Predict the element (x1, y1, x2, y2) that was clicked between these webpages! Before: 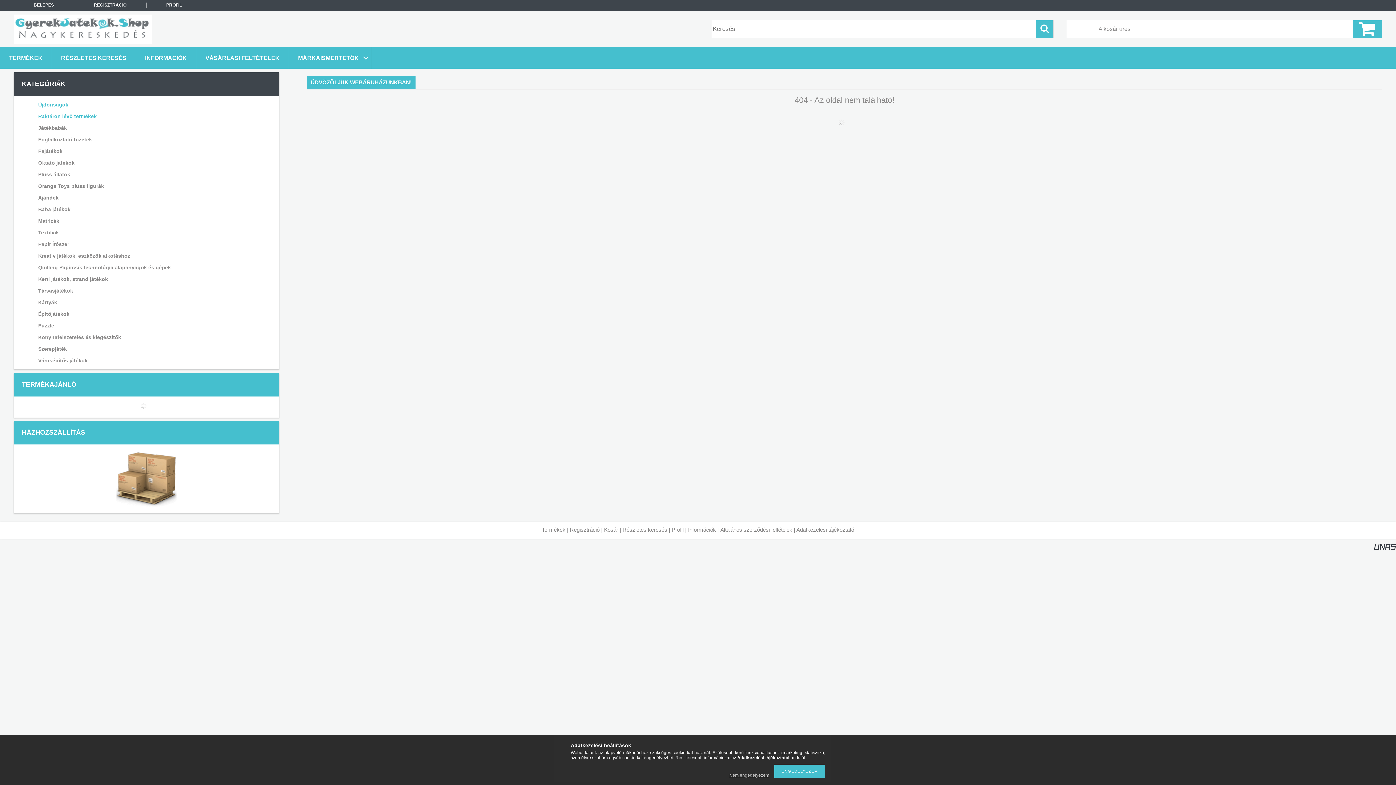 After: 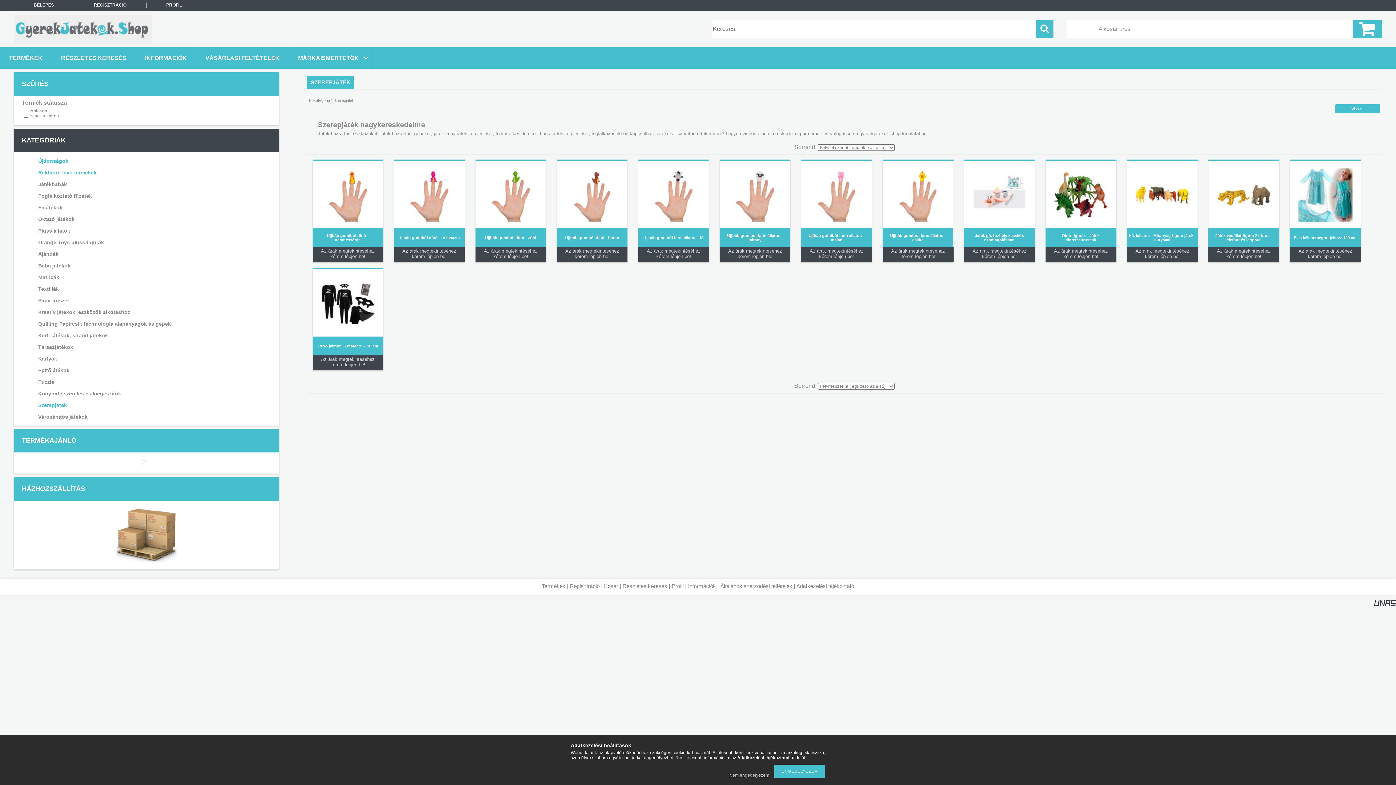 Action: label: Szerepjáték bbox: (23, 343, 266, 354)